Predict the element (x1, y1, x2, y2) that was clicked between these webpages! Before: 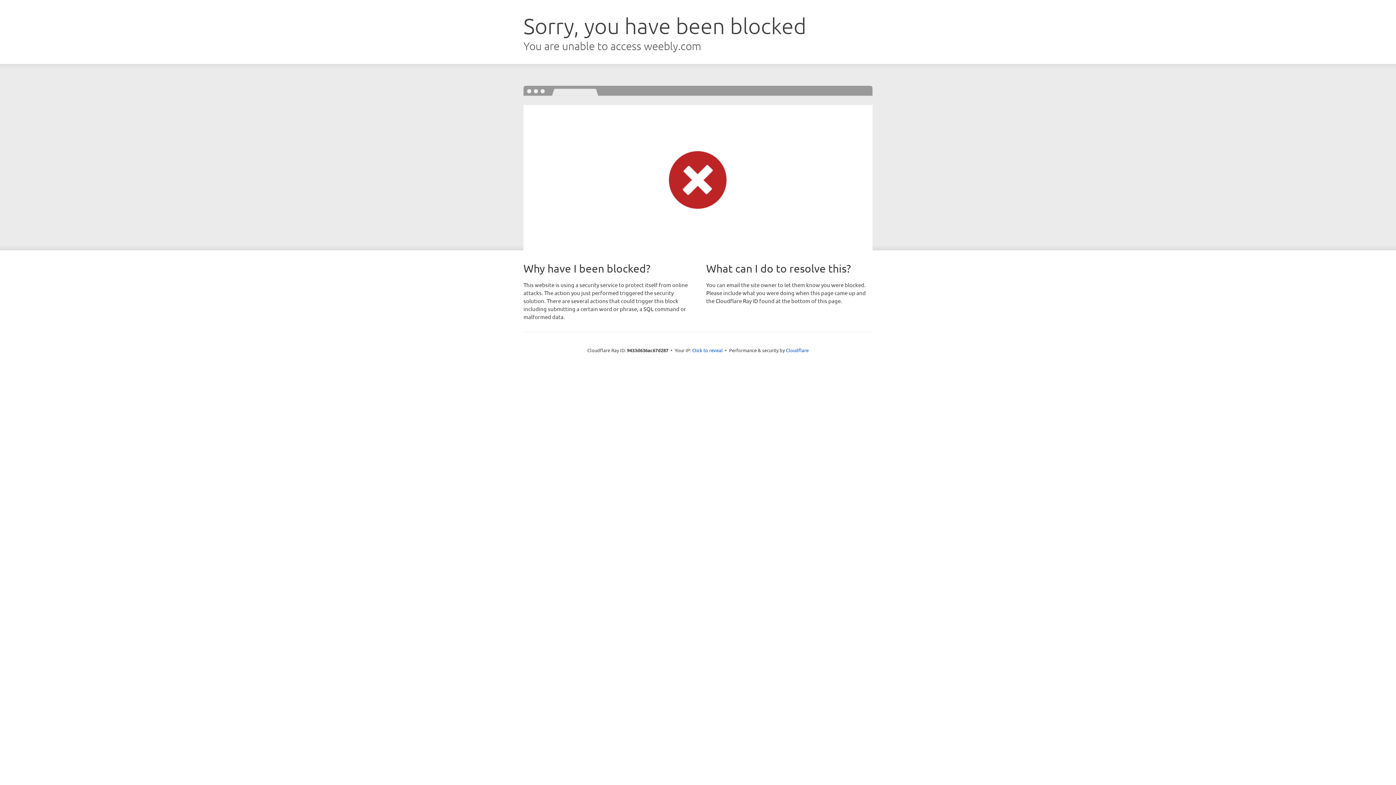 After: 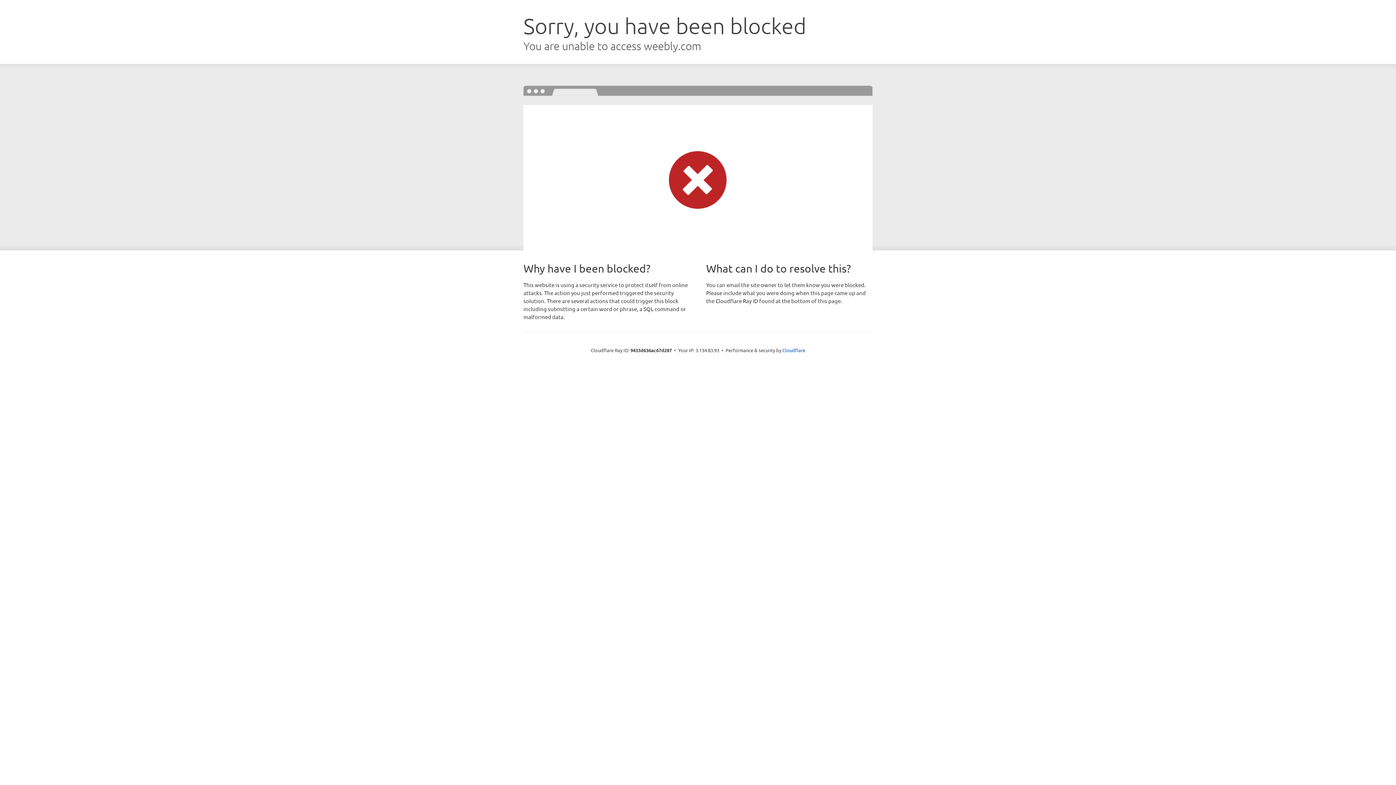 Action: bbox: (692, 346, 722, 353) label: Click to reveal